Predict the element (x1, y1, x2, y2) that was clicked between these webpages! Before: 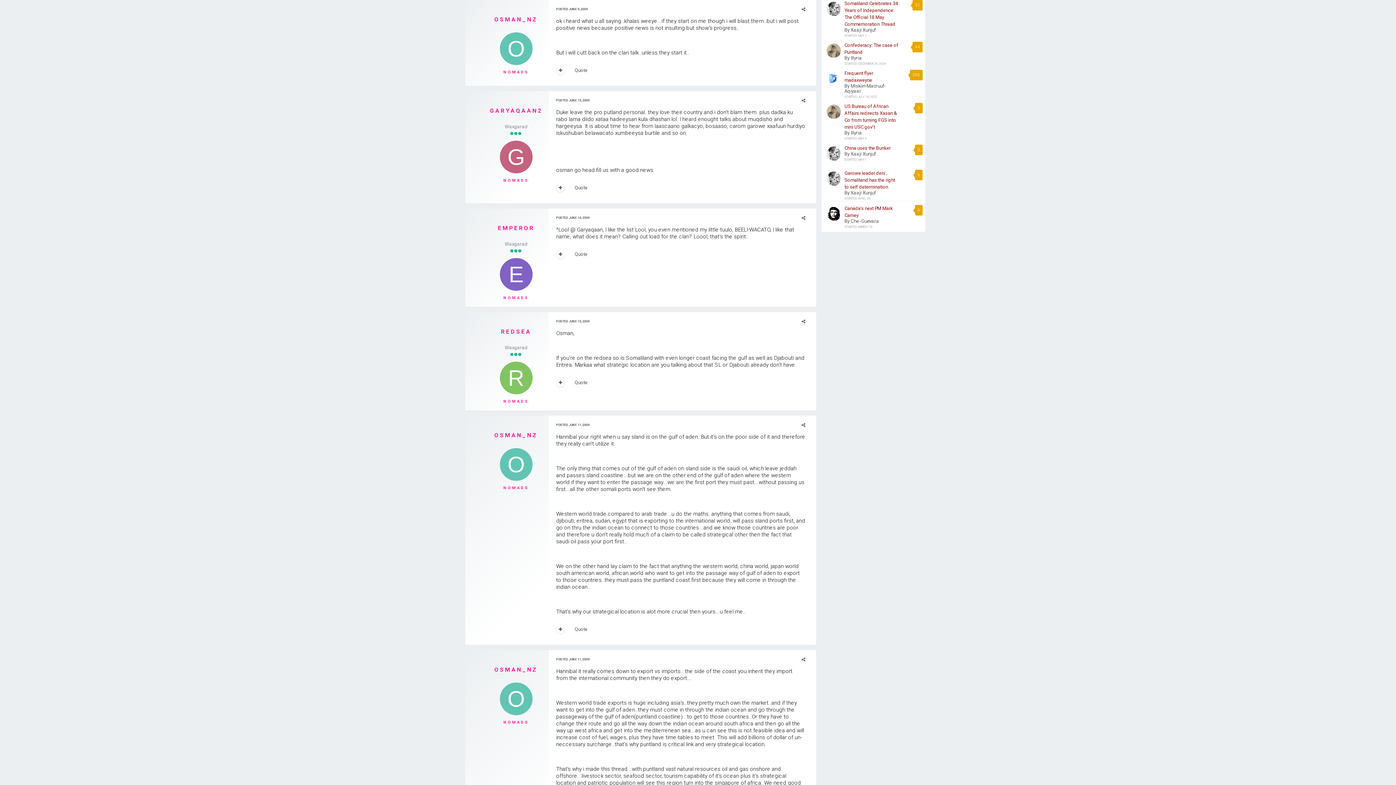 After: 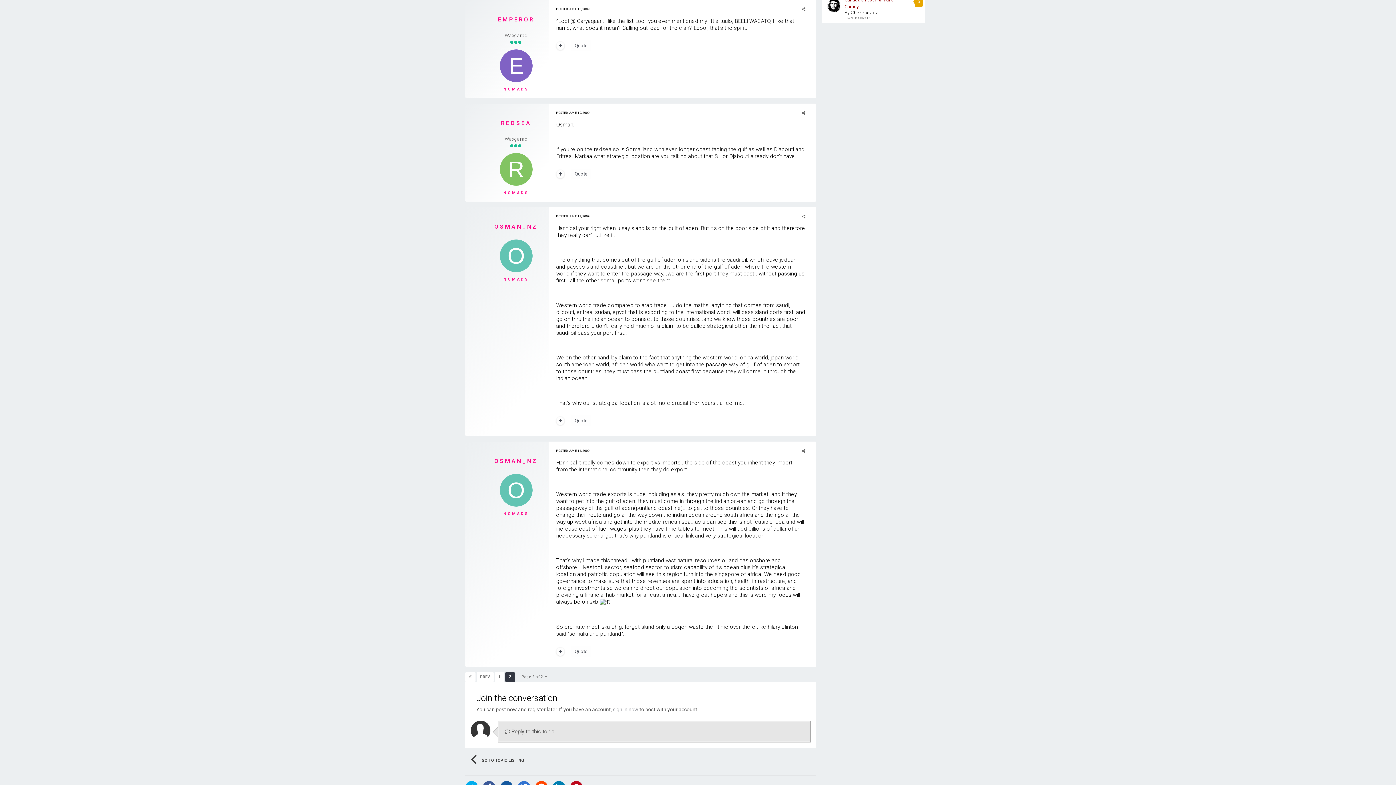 Action: bbox: (556, 216, 589, 219) label: POSTED JUNE 10, 2009